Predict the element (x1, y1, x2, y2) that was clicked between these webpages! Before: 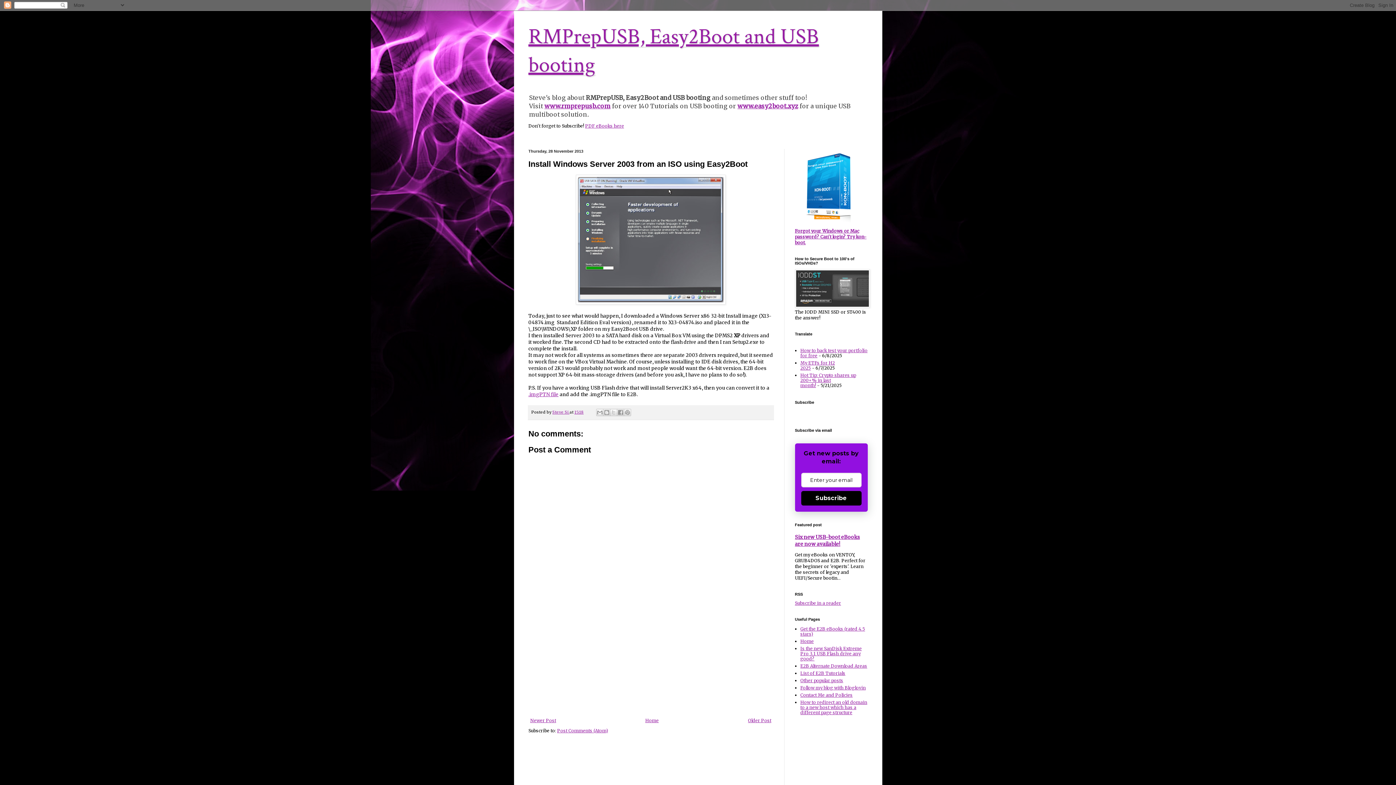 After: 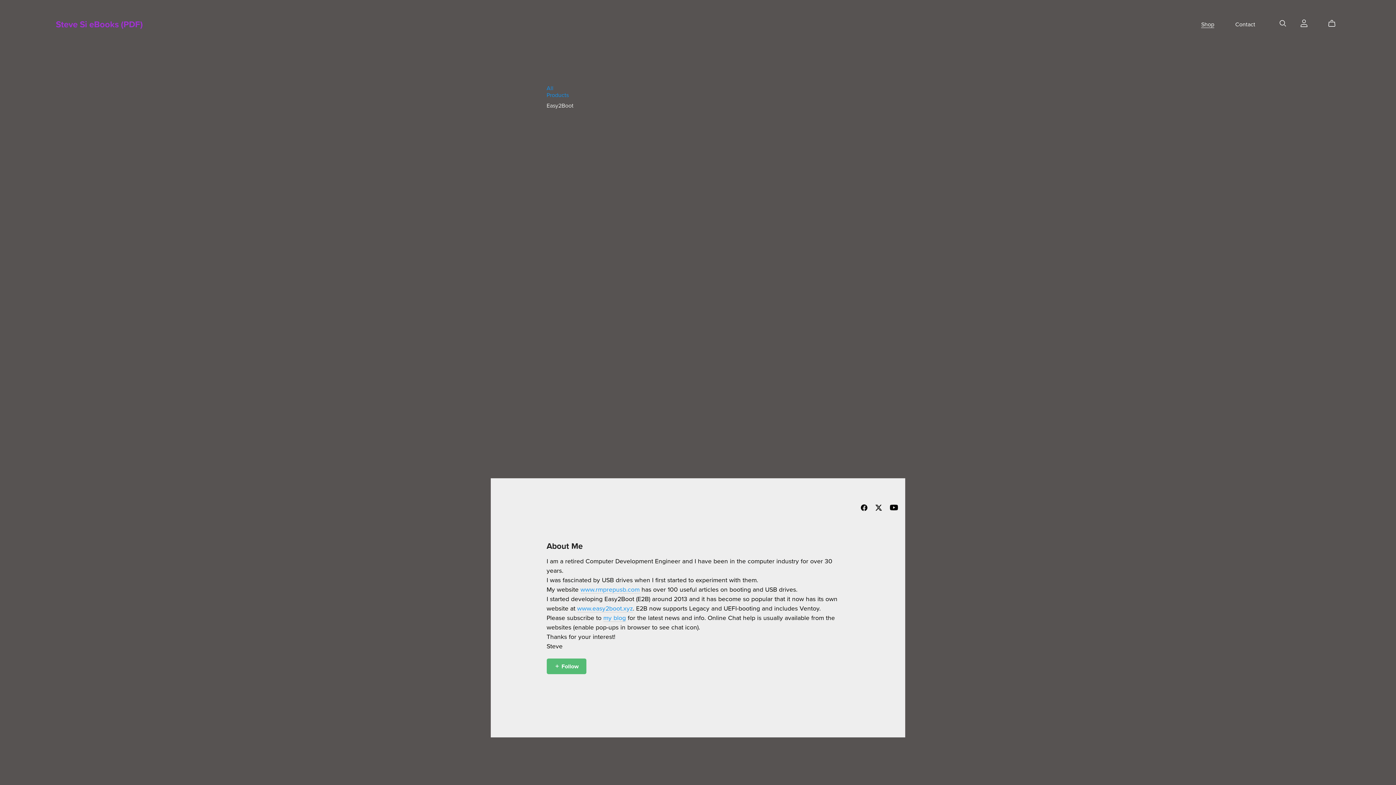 Action: label: PDF eBooks here bbox: (585, 123, 624, 128)